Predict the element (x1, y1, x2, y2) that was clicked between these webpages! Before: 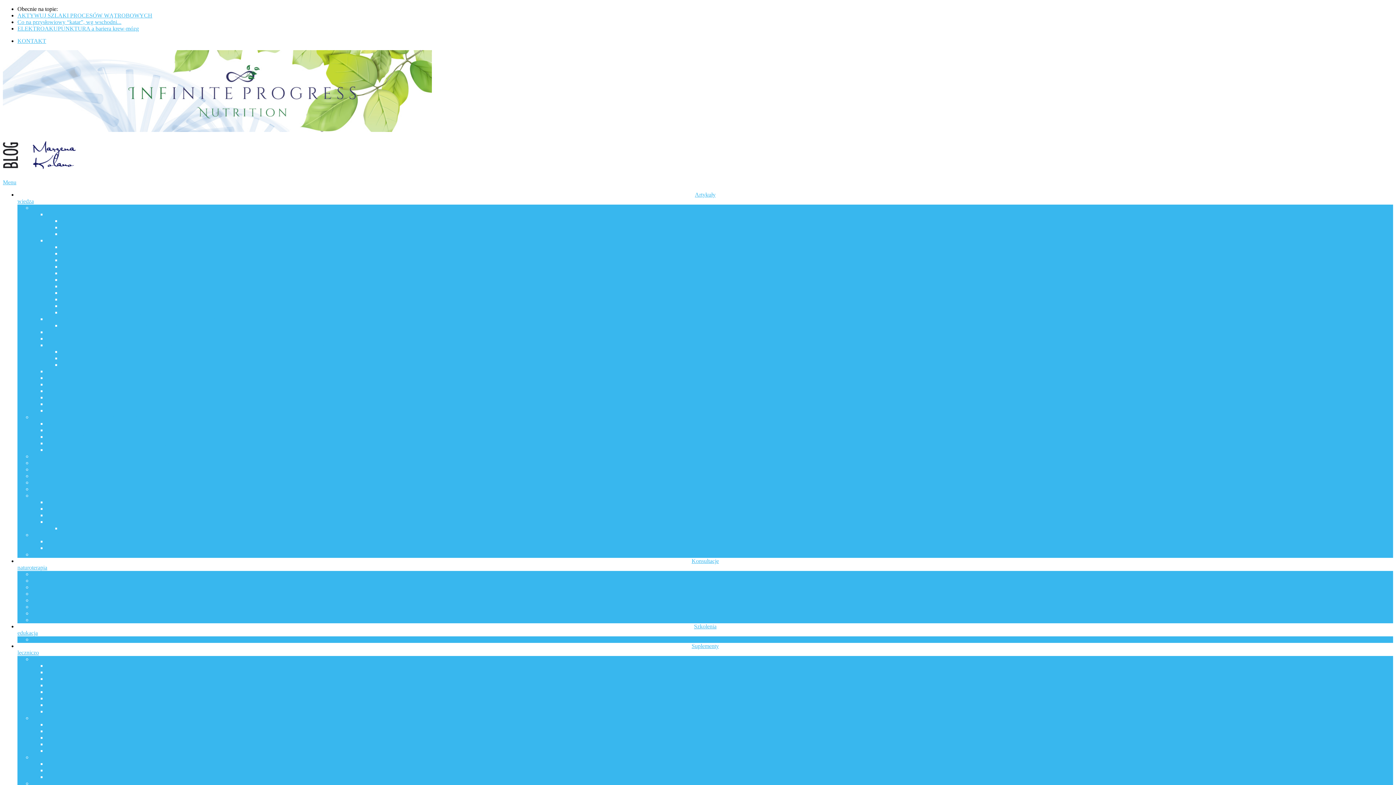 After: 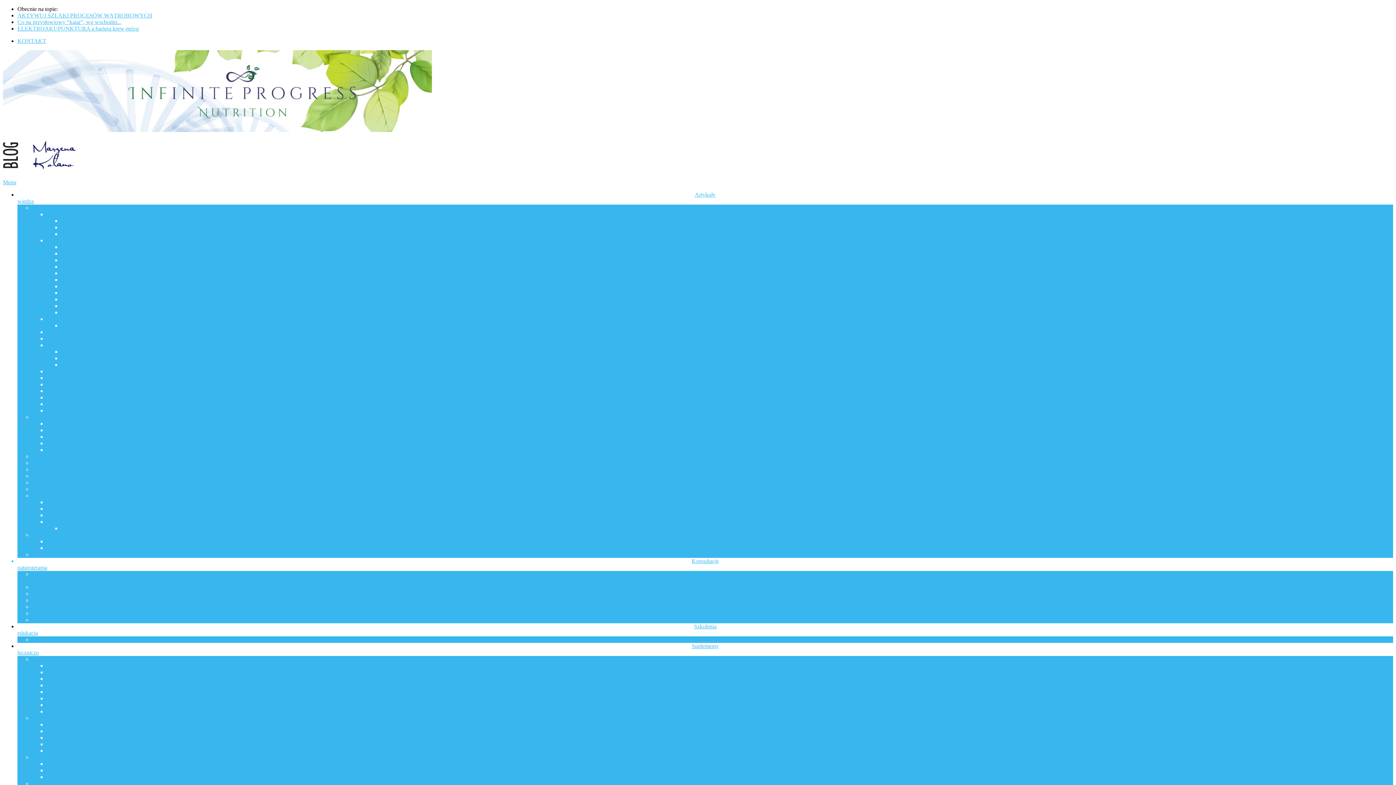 Action: bbox: (32, 577, 64, 583) label: Oferta Cennik